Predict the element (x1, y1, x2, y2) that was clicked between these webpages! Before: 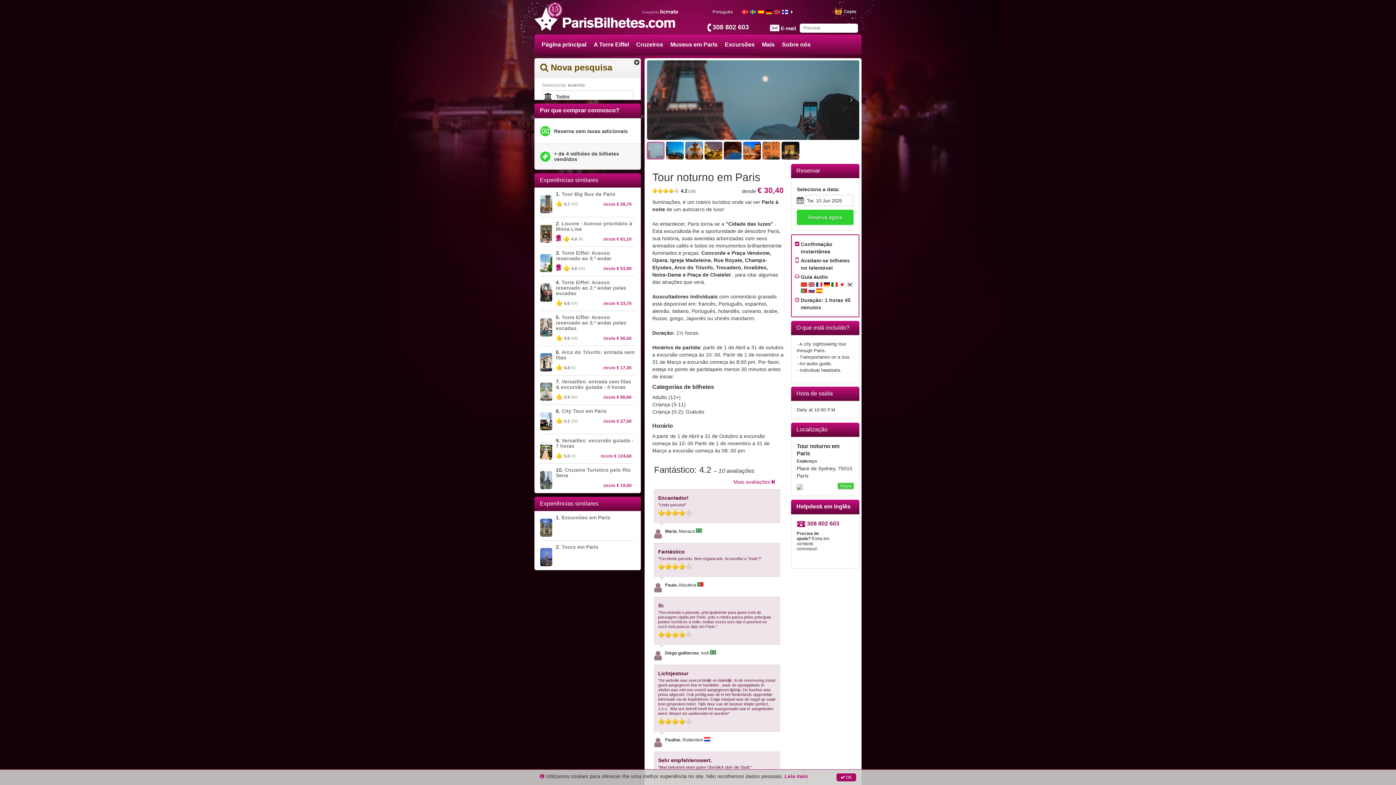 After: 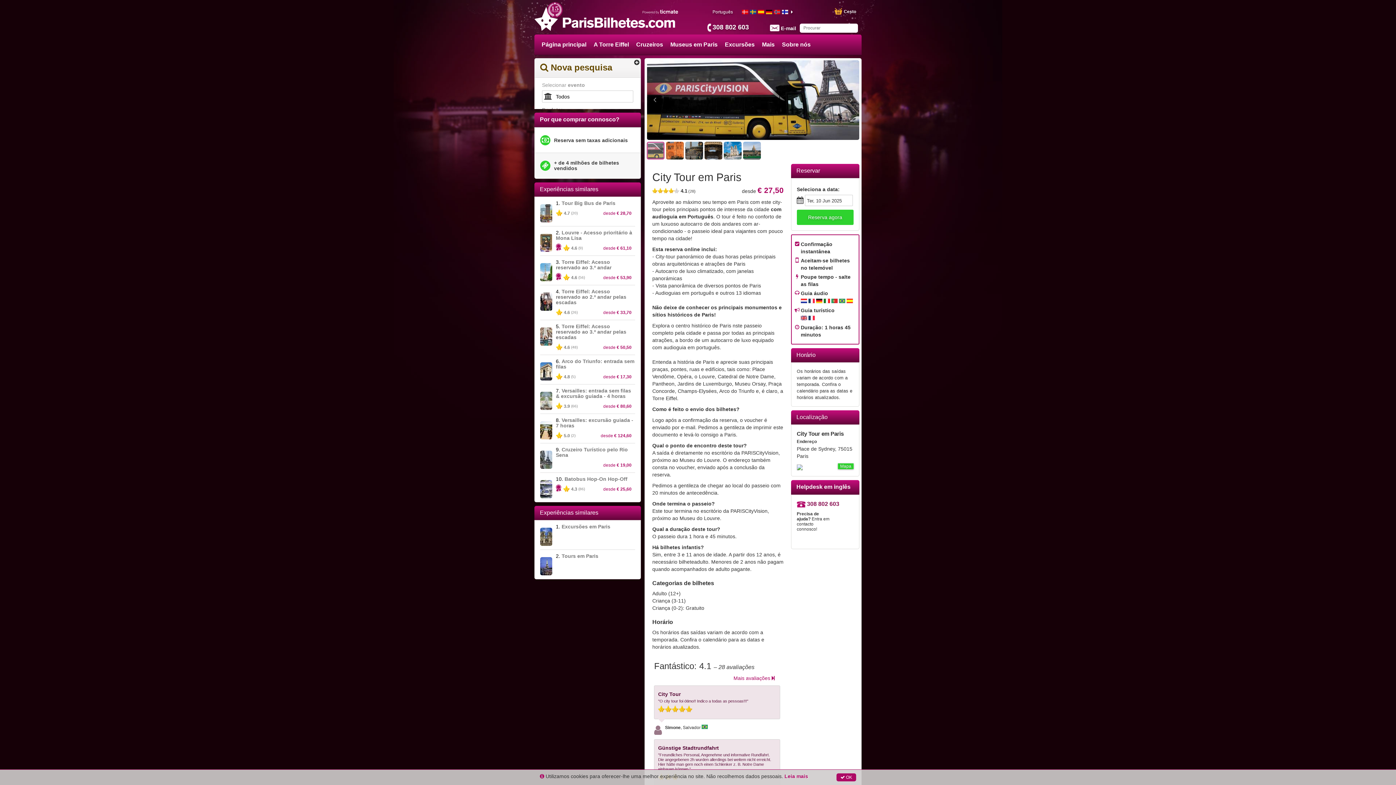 Action: bbox: (540, 408, 635, 434) label: 8. City Tour em Paris
4.1
 
(28)

desde € 27,50